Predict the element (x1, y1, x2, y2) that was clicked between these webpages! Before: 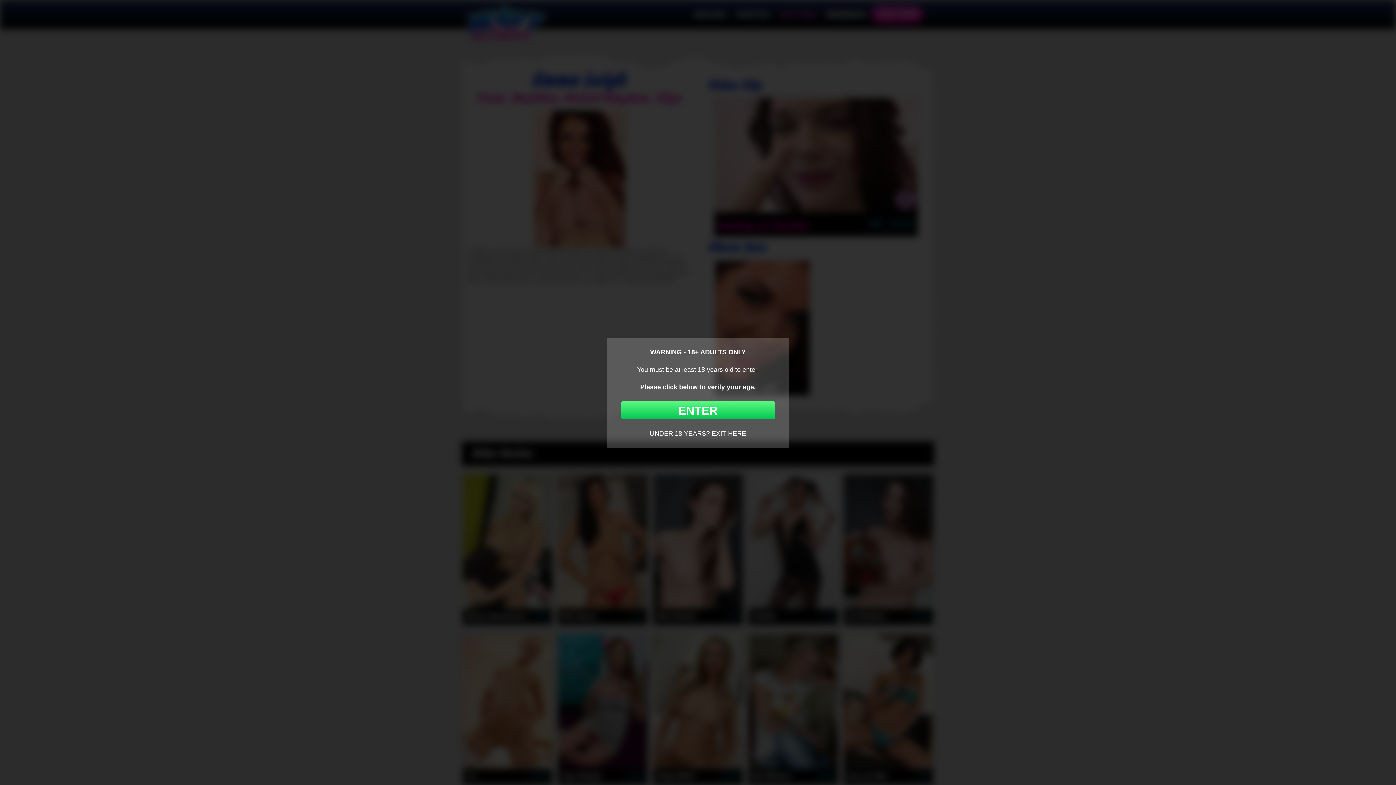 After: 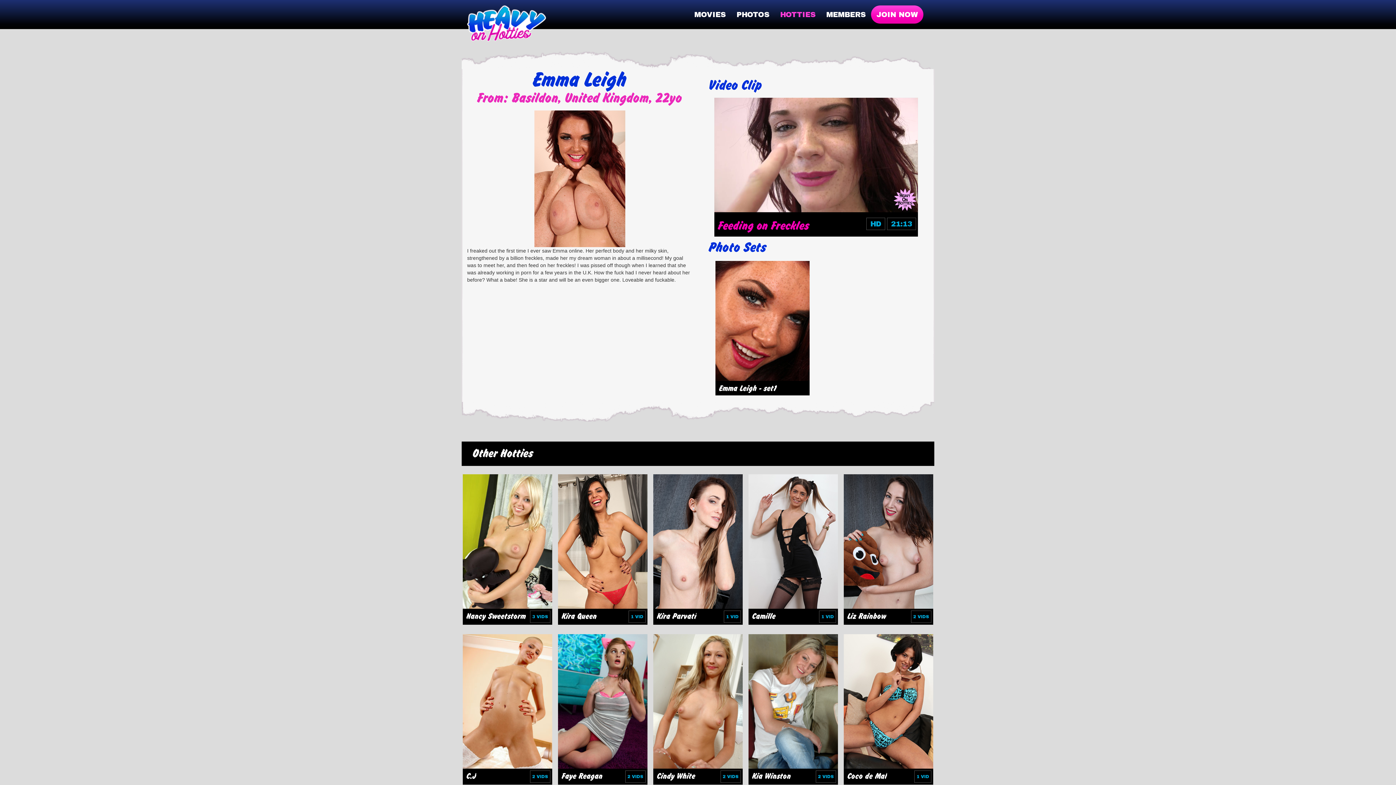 Action: bbox: (621, 401, 775, 419) label: ENTER